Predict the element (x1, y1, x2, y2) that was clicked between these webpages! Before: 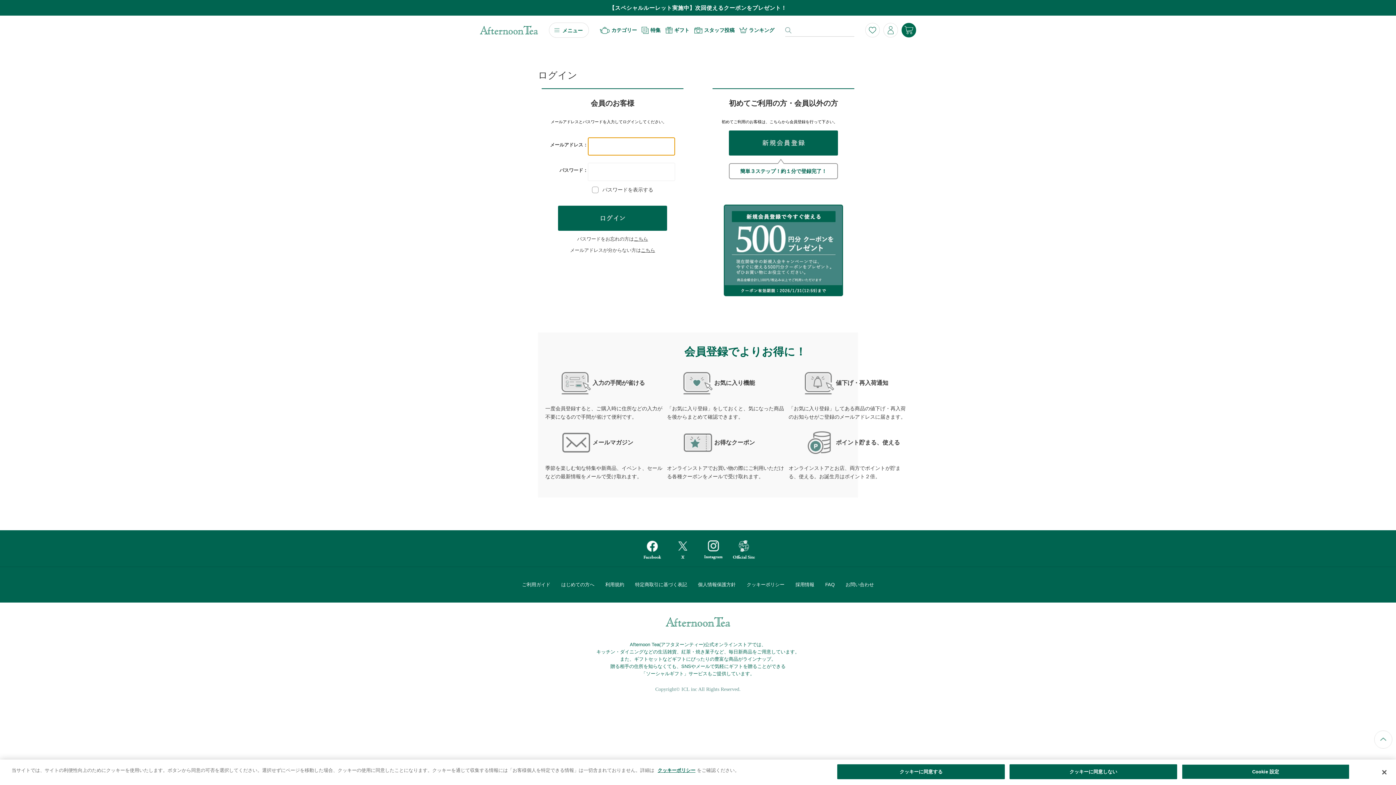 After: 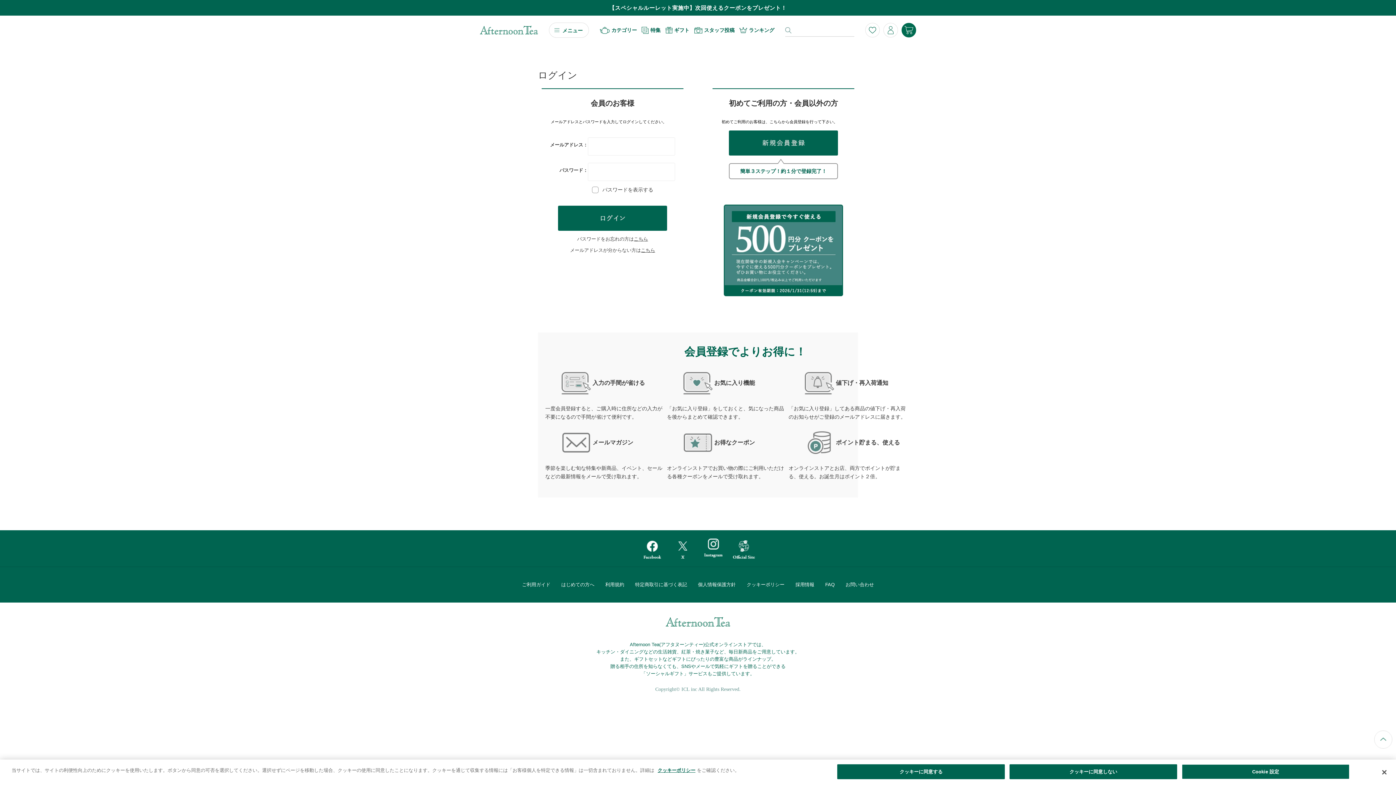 Action: bbox: (700, 540, 726, 560)